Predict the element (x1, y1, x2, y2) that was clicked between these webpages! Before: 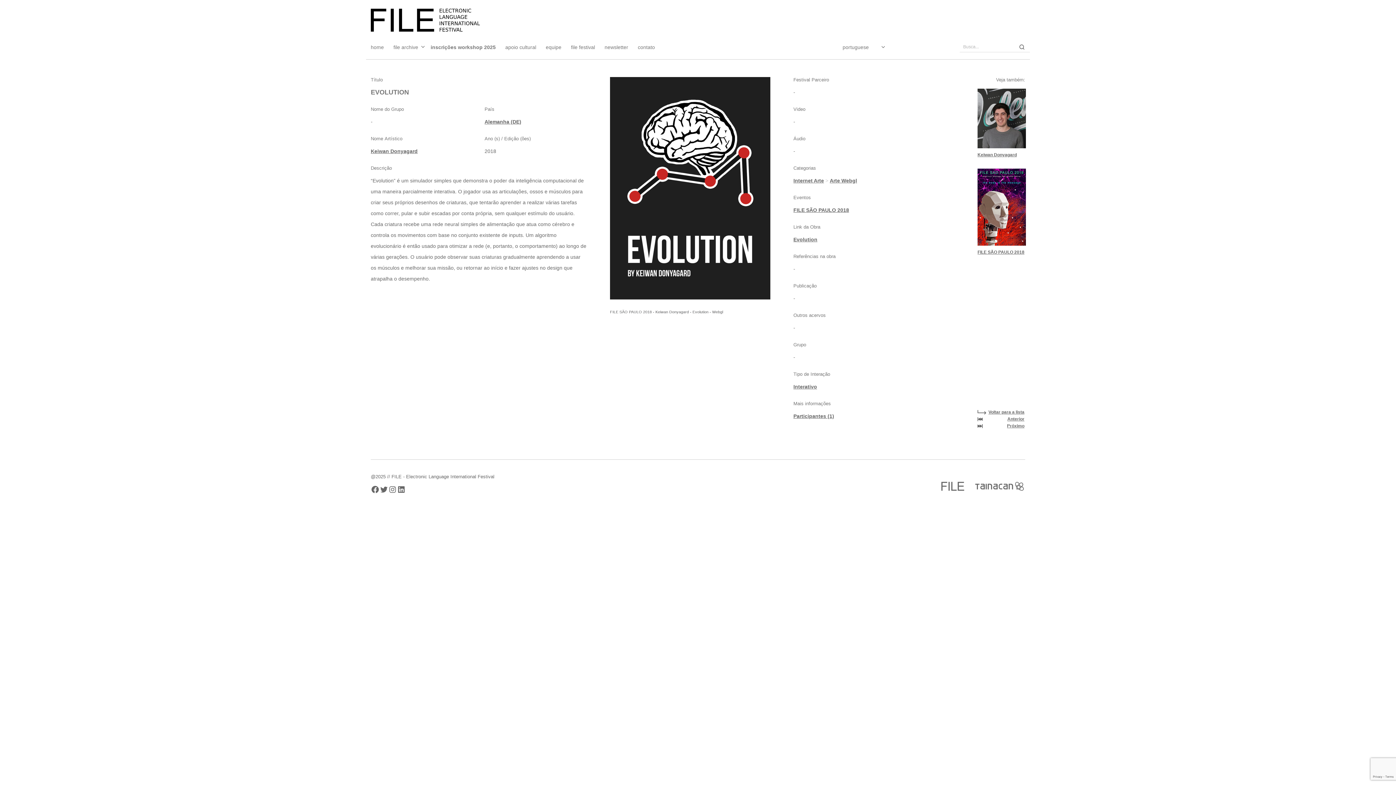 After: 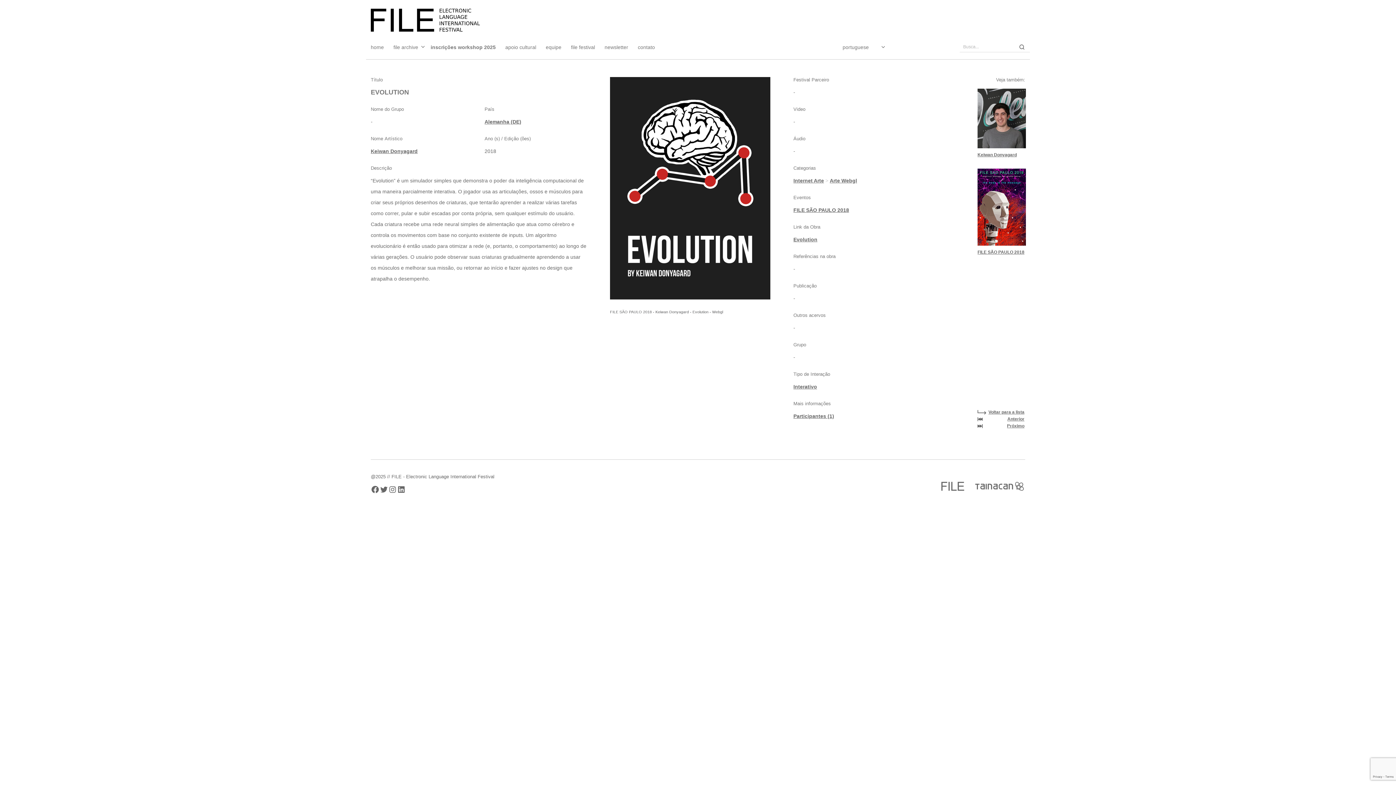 Action: bbox: (420, 39, 425, 54) label: Abrir menu